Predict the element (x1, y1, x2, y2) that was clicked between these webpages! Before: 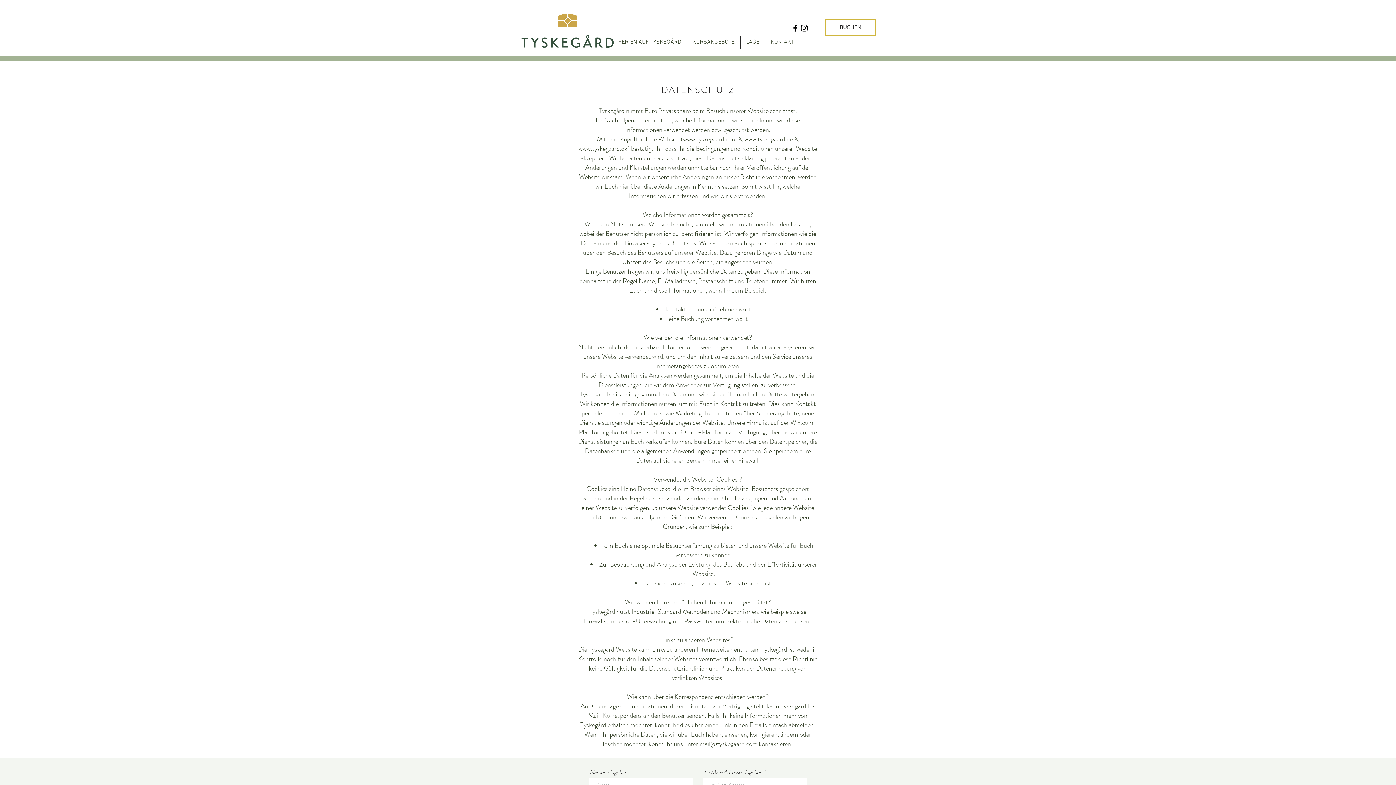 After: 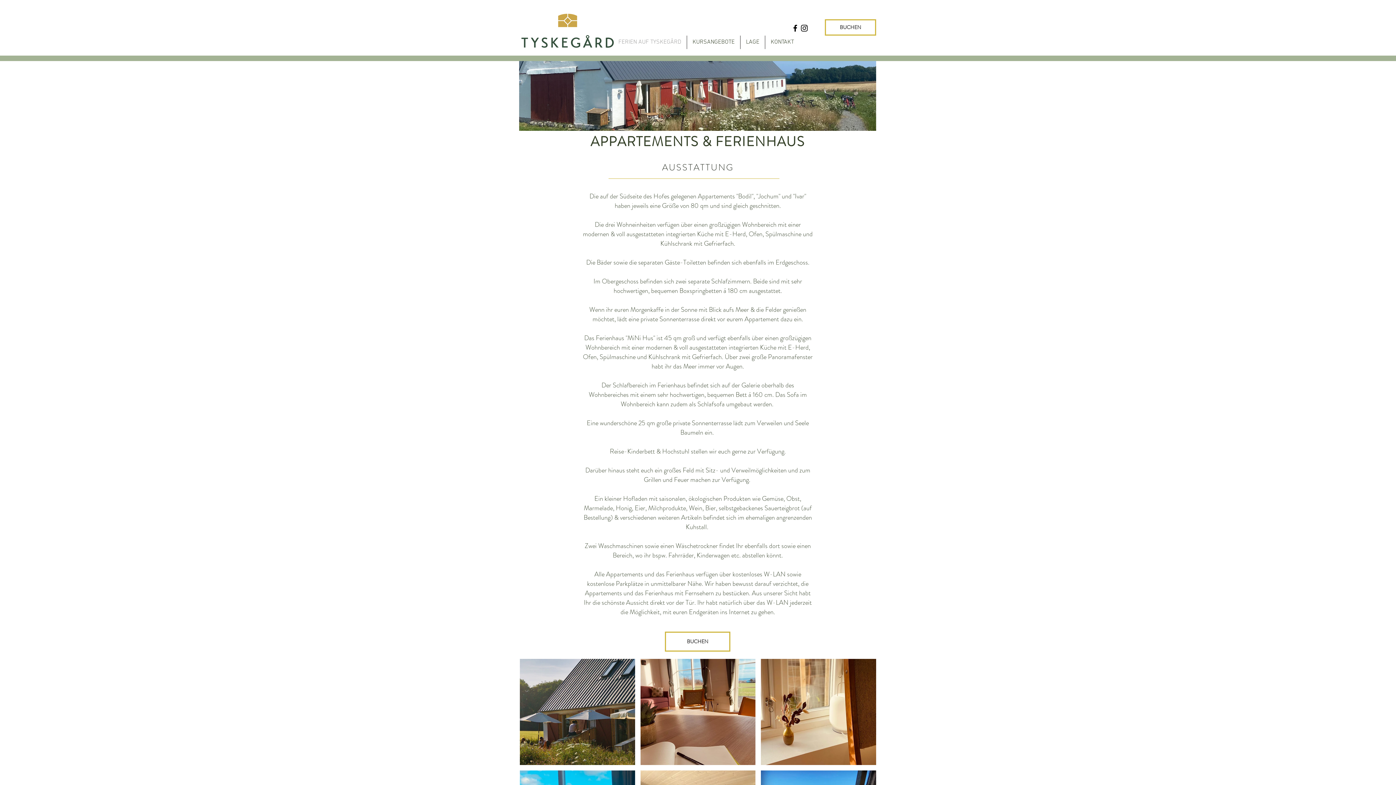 Action: label: FERIEN AUF TYSKEGÅRD bbox: (613, 35, 686, 49)